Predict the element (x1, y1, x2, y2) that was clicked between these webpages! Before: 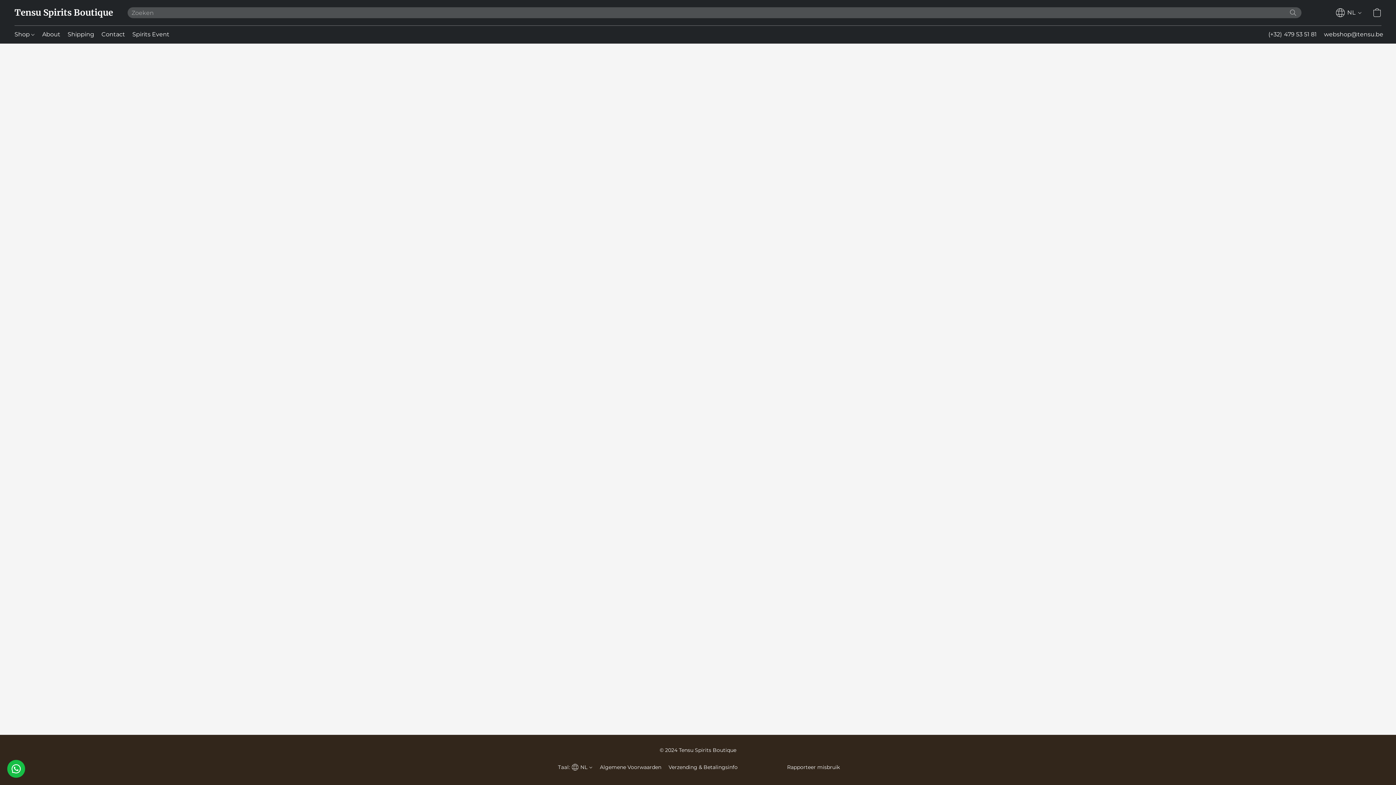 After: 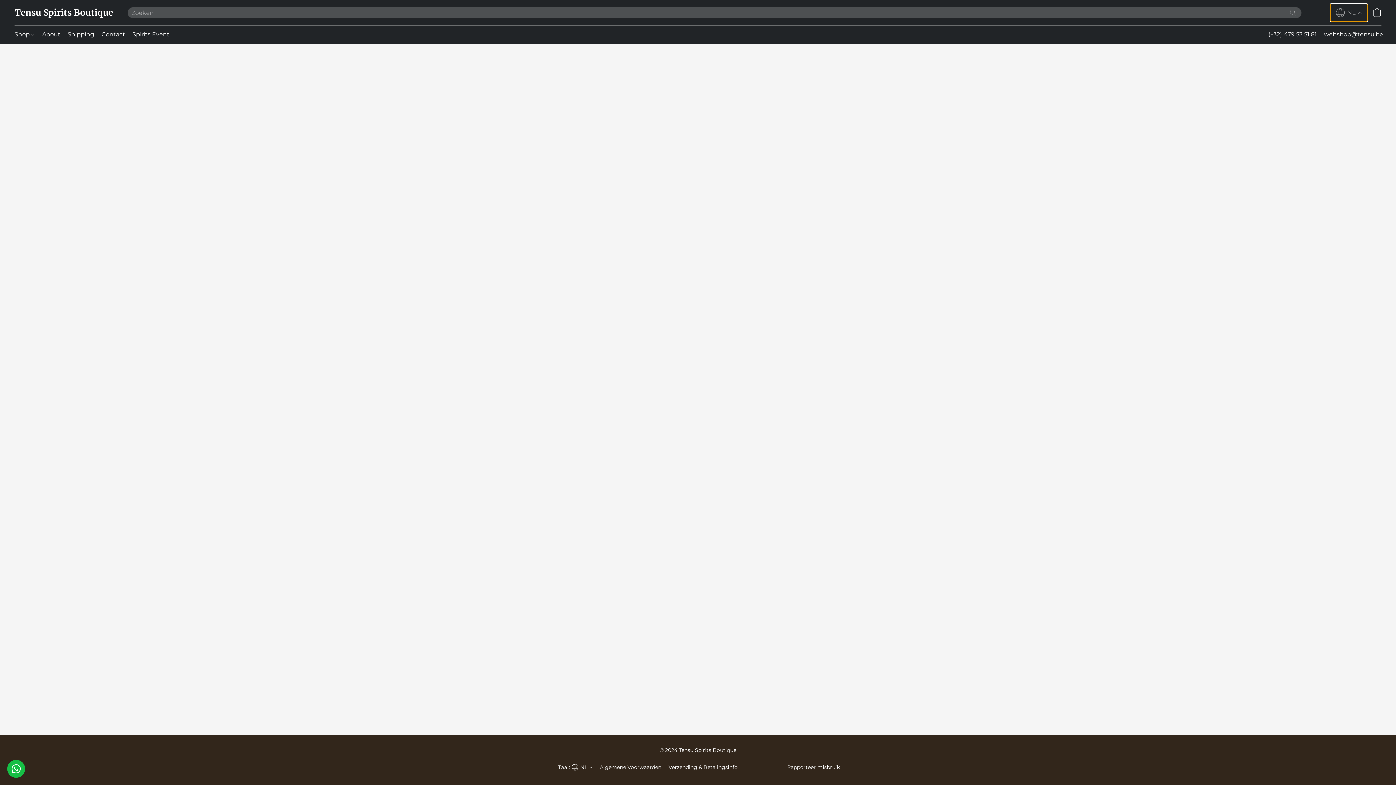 Action: bbox: (1330, 4, 1367, 21) label: Taal van website wijzigen